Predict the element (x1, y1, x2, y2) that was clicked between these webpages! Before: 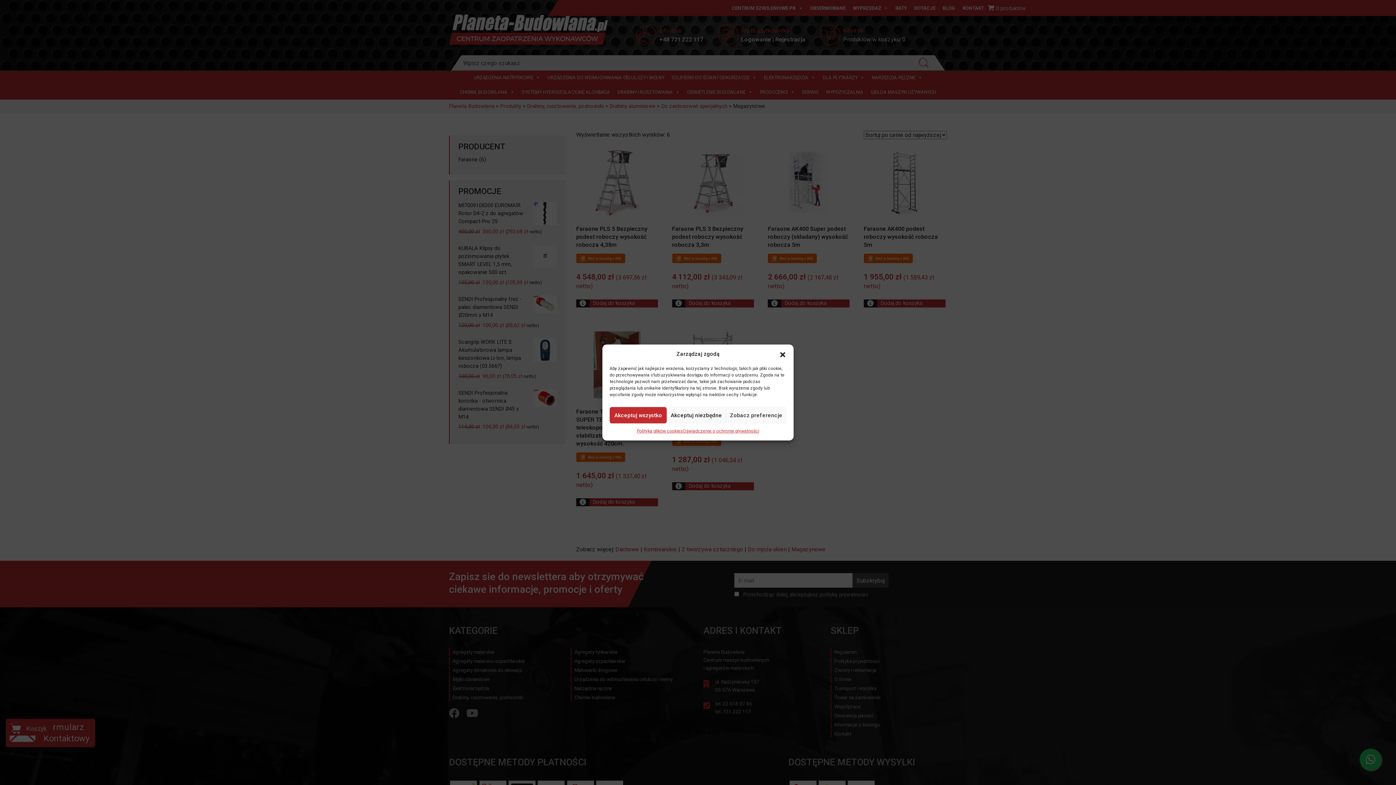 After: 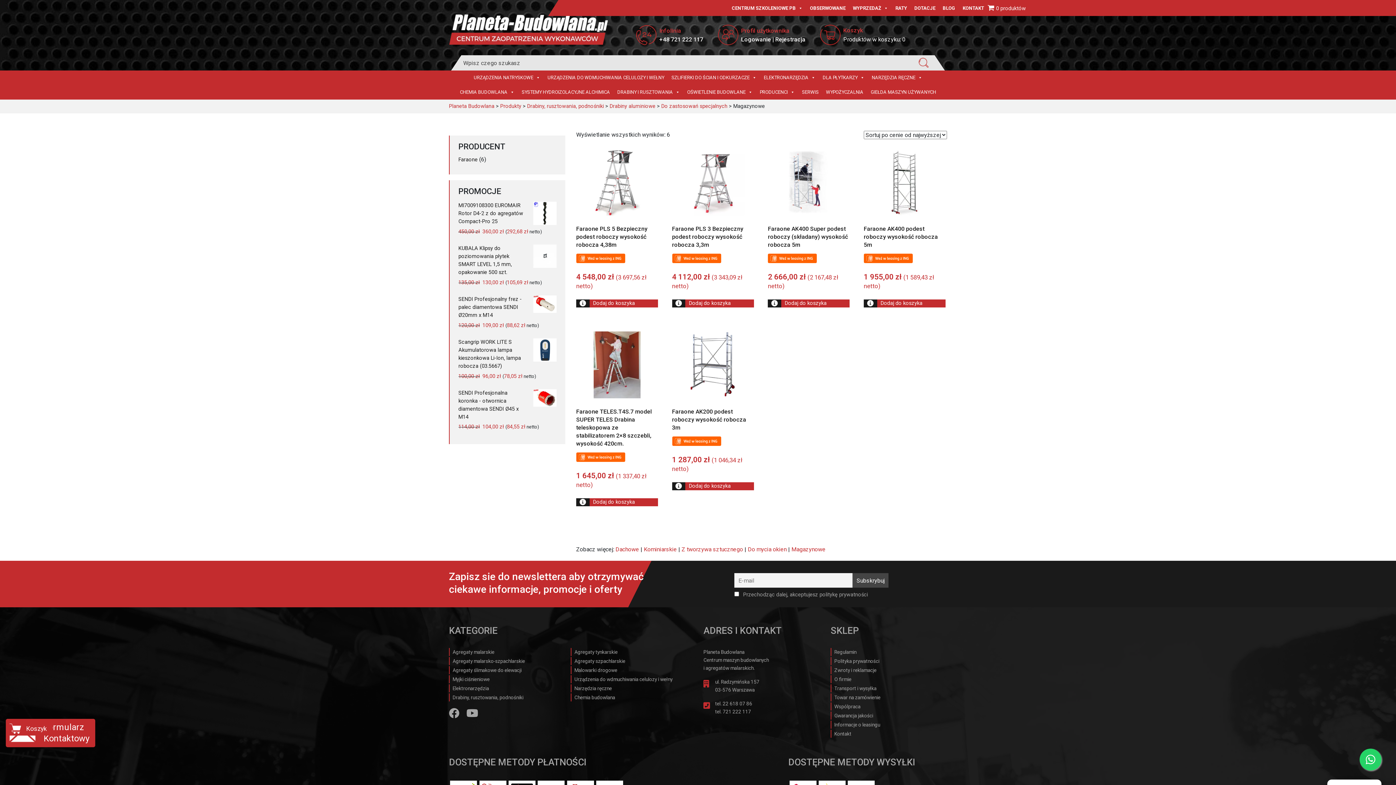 Action: label: zamknij-dialog bbox: (779, 350, 786, 357)